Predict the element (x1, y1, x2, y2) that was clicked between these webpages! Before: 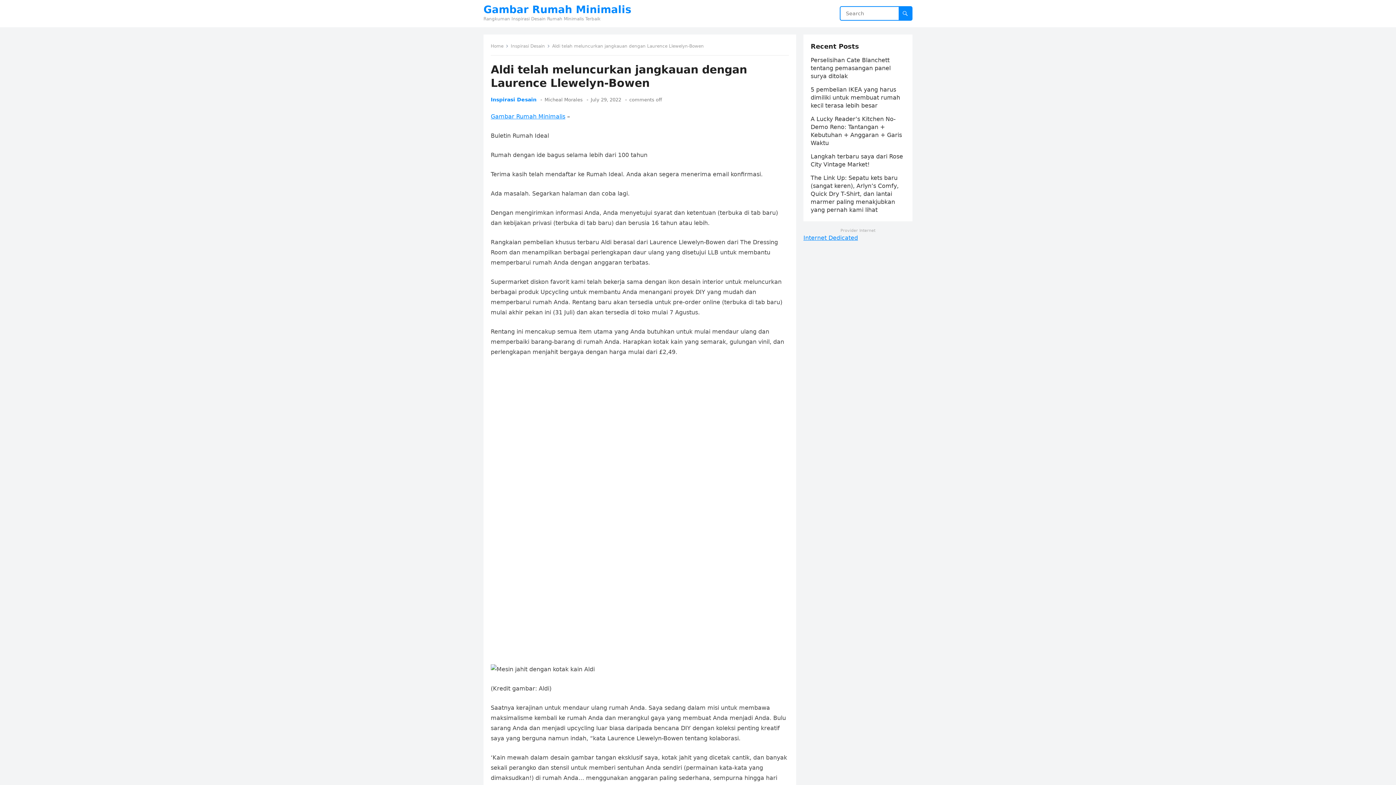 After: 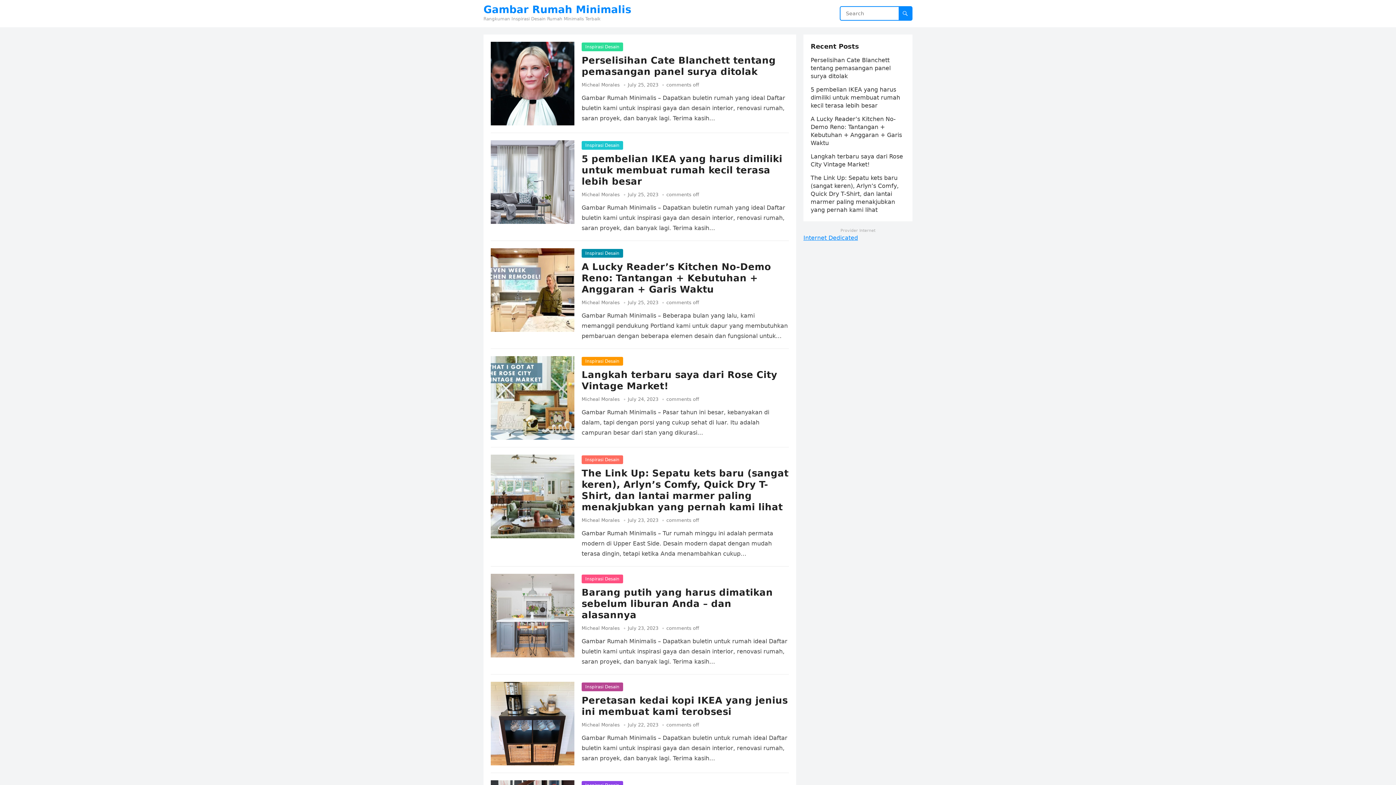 Action: label: Gambar Rumah Minimalis bbox: (483, 4, 631, 14)